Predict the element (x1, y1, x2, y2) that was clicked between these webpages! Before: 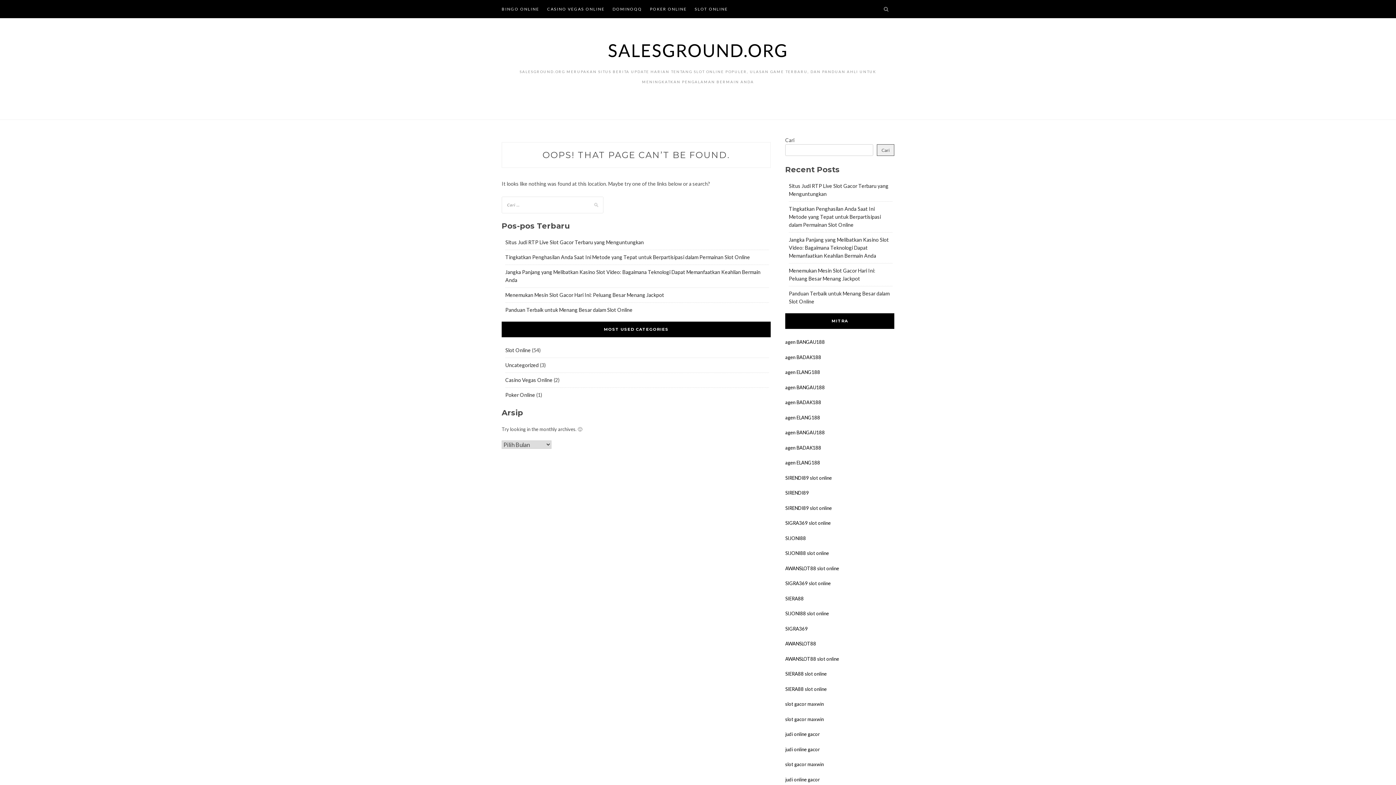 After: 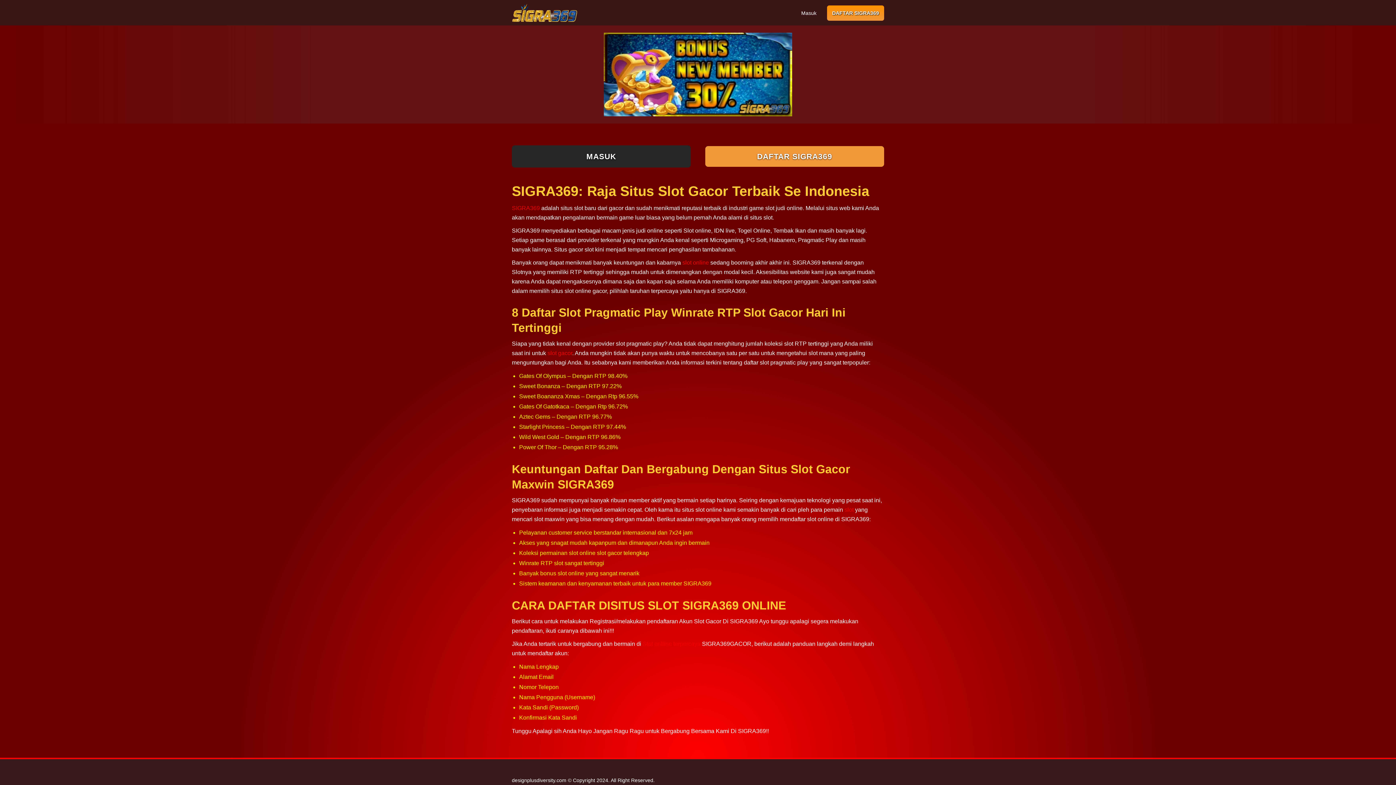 Action: bbox: (785, 520, 830, 526) label: SIGRA369 slot online